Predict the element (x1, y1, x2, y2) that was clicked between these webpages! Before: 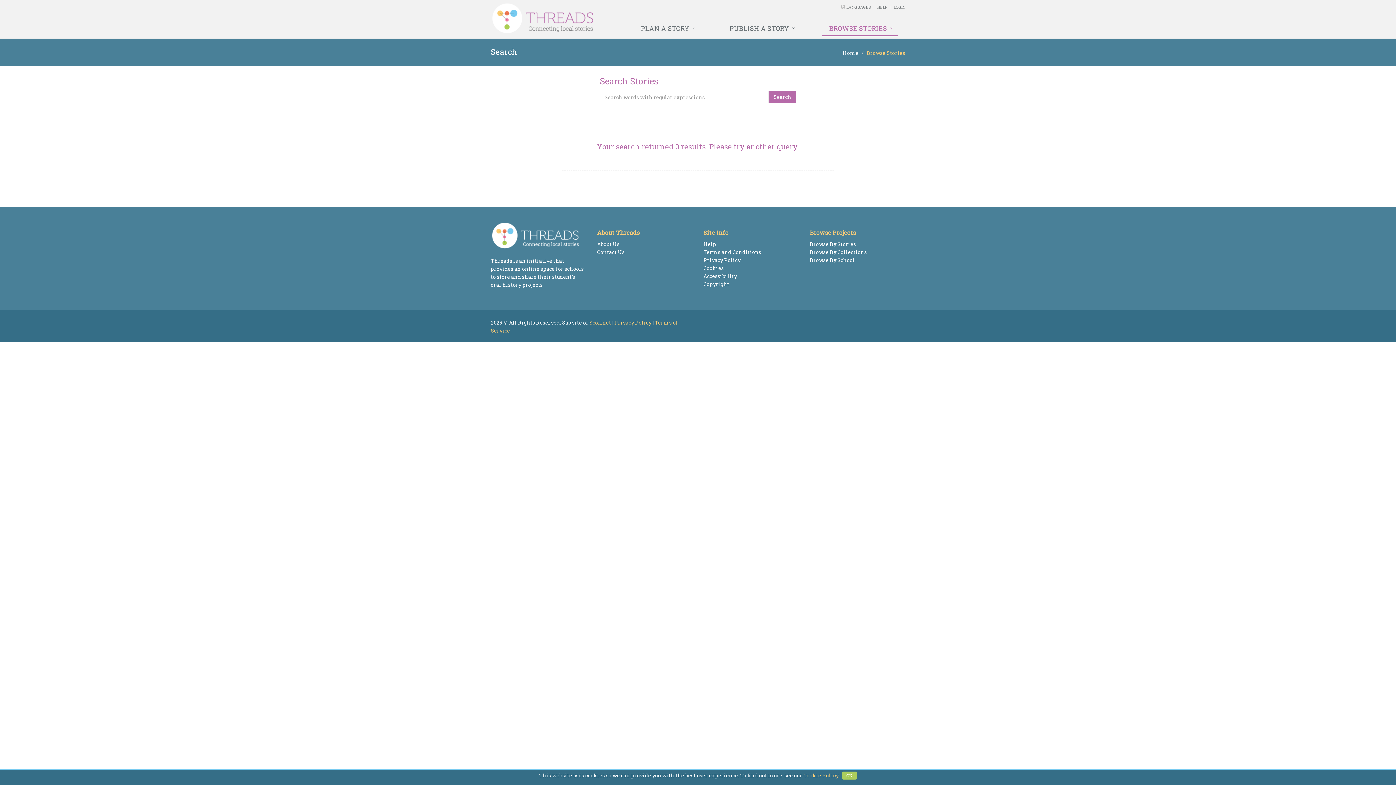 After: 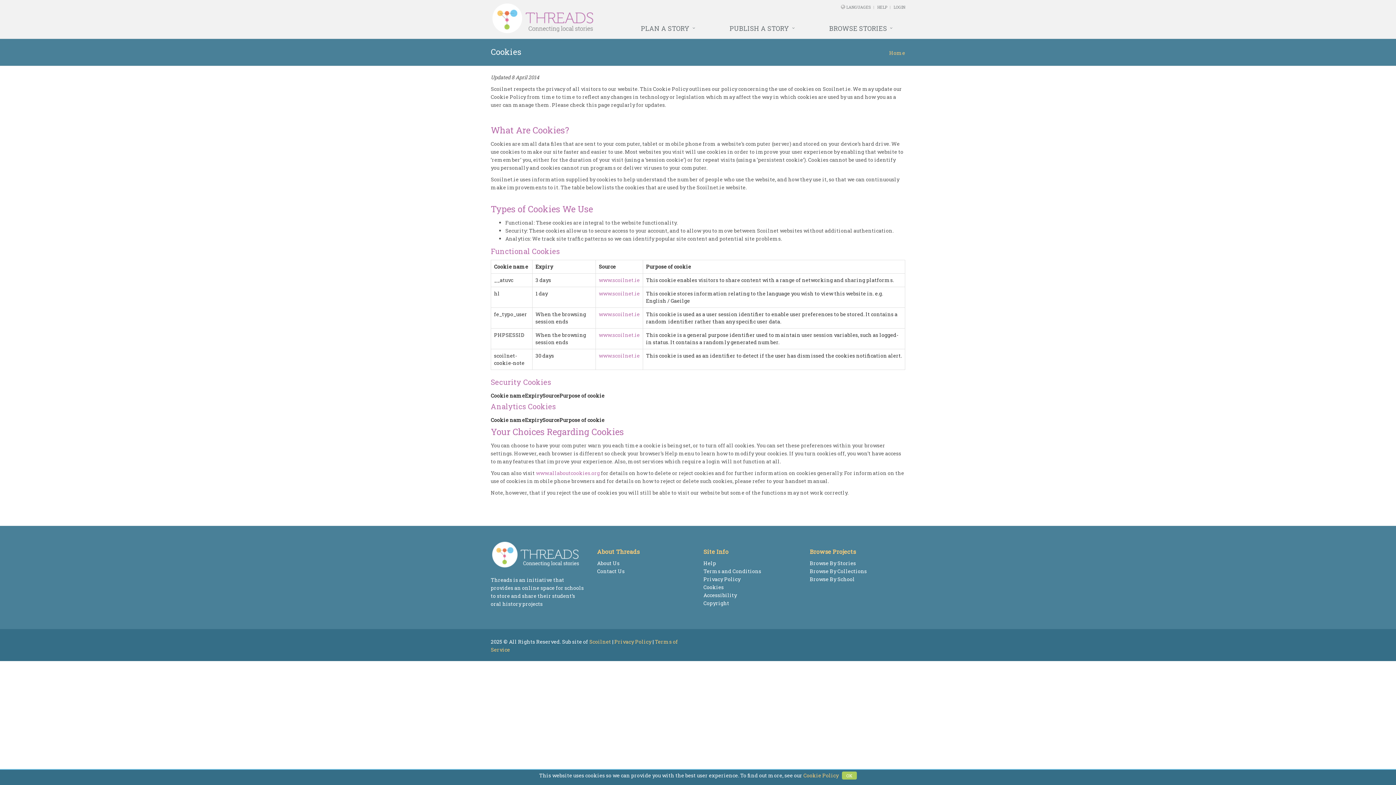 Action: bbox: (703, 264, 724, 271) label: Cookies